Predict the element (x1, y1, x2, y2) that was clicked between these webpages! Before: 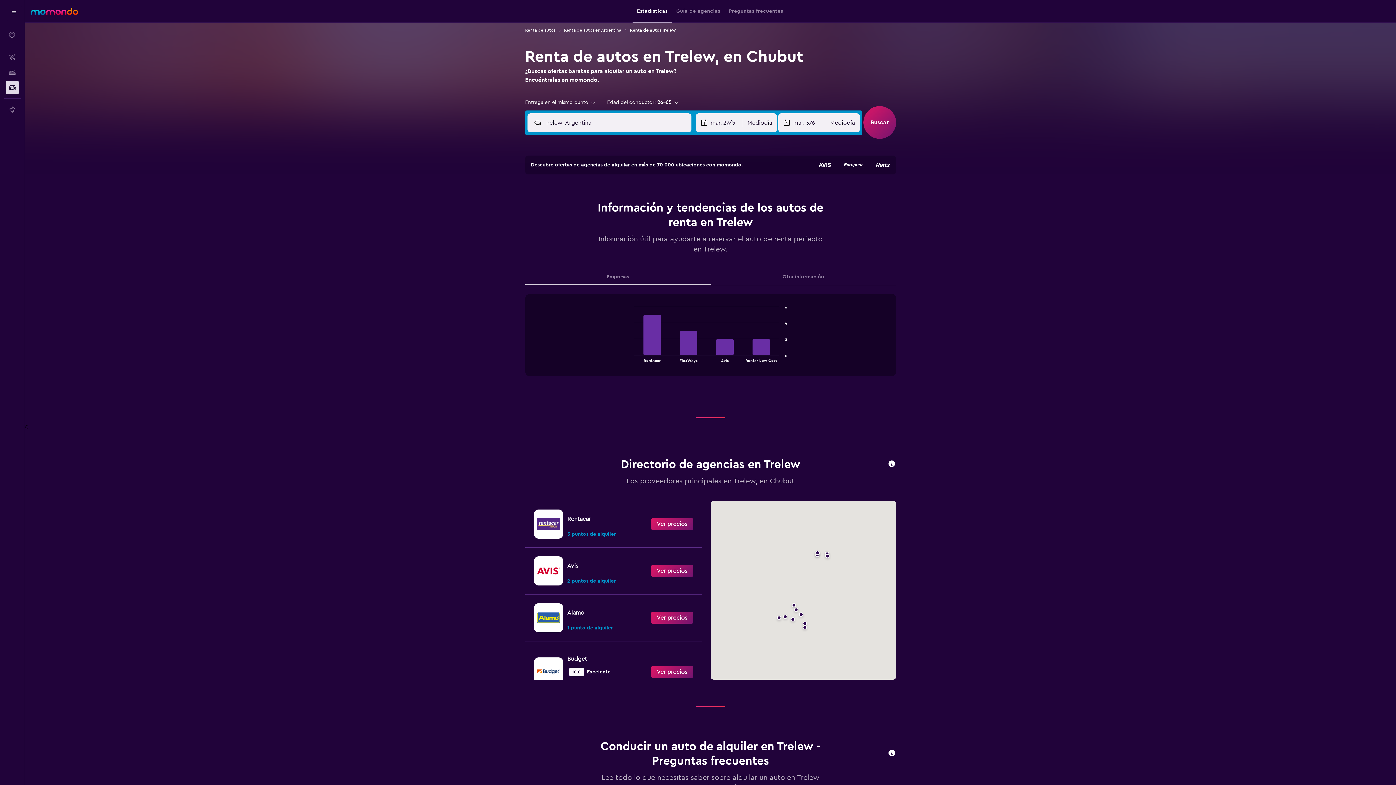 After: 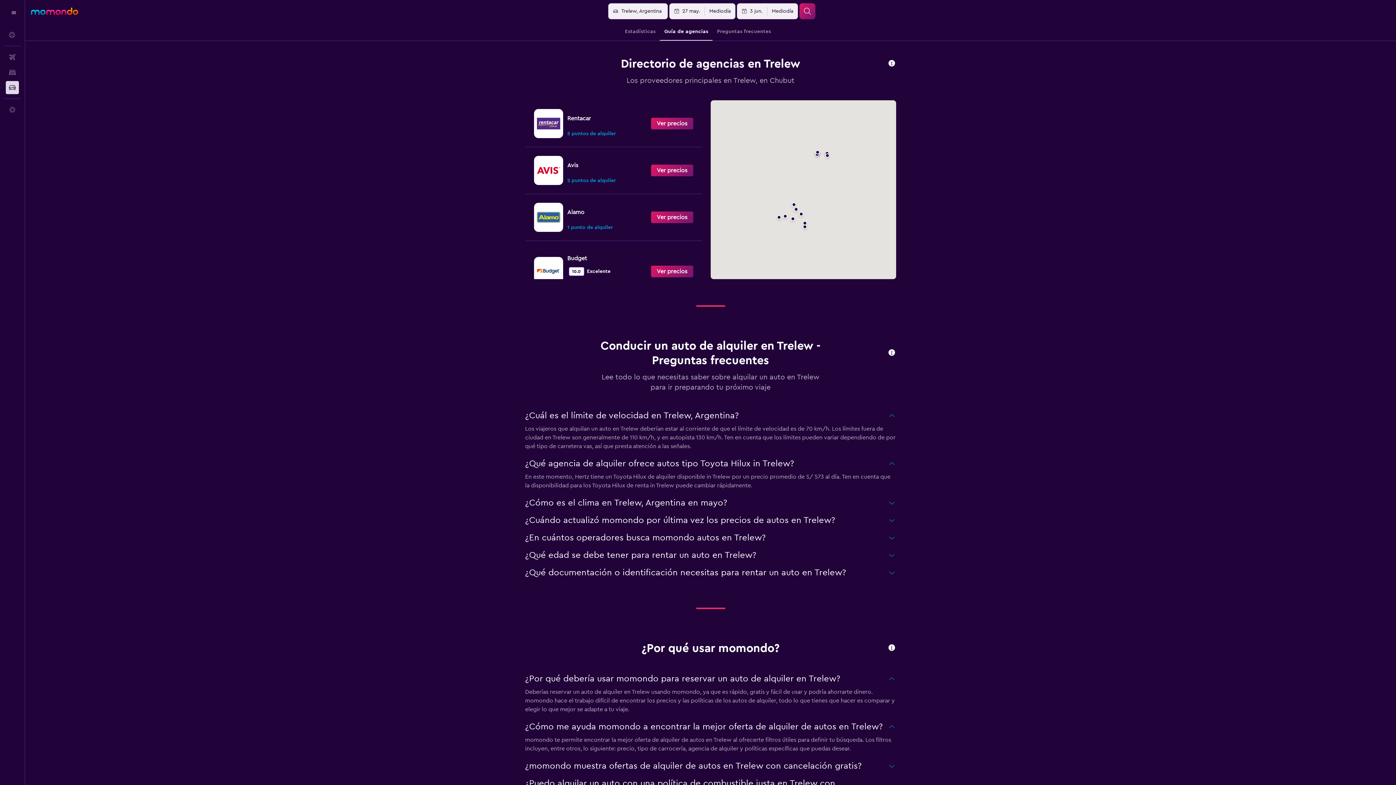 Action: label: Guía de agencias bbox: (676, 0, 720, 22)